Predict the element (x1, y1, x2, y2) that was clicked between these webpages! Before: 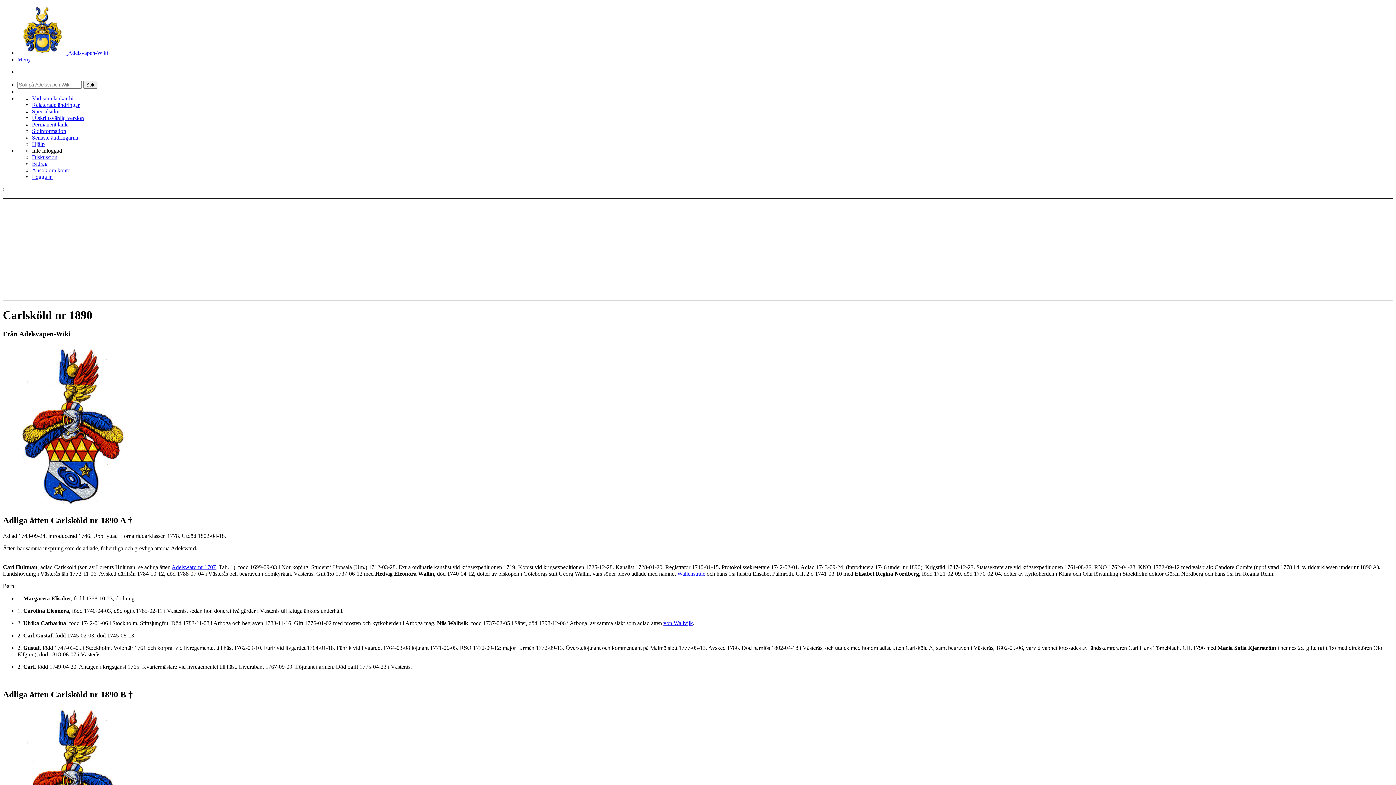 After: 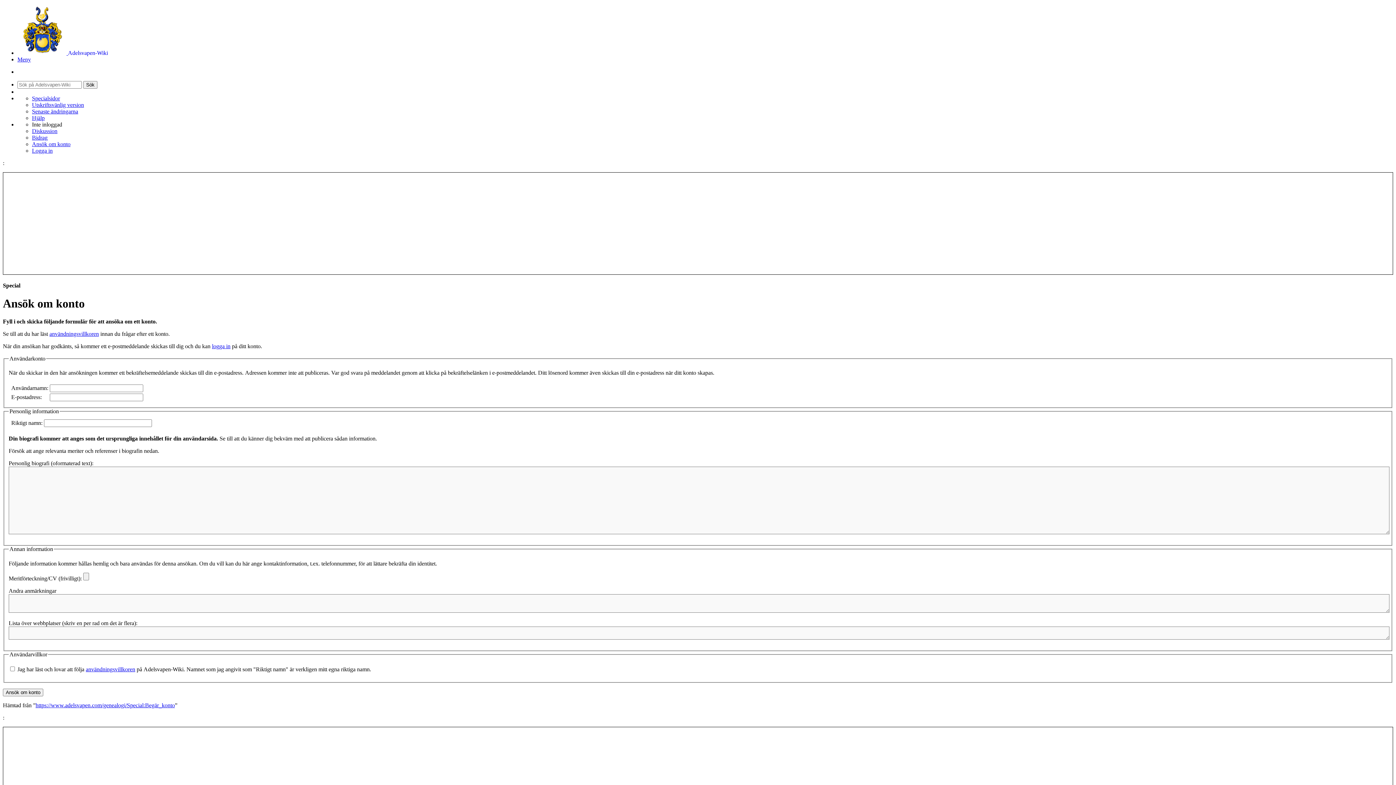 Action: bbox: (32, 167, 70, 173) label: Ansök om konto